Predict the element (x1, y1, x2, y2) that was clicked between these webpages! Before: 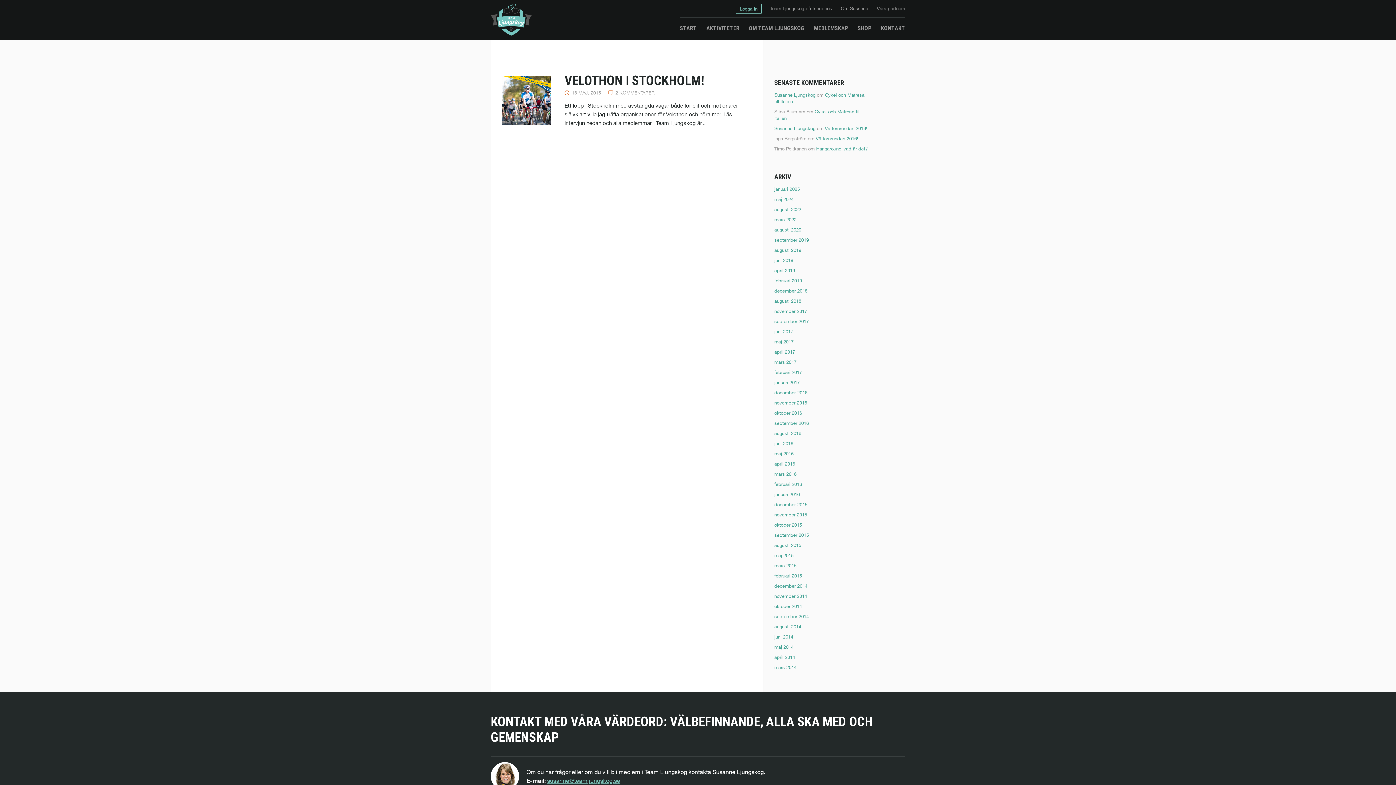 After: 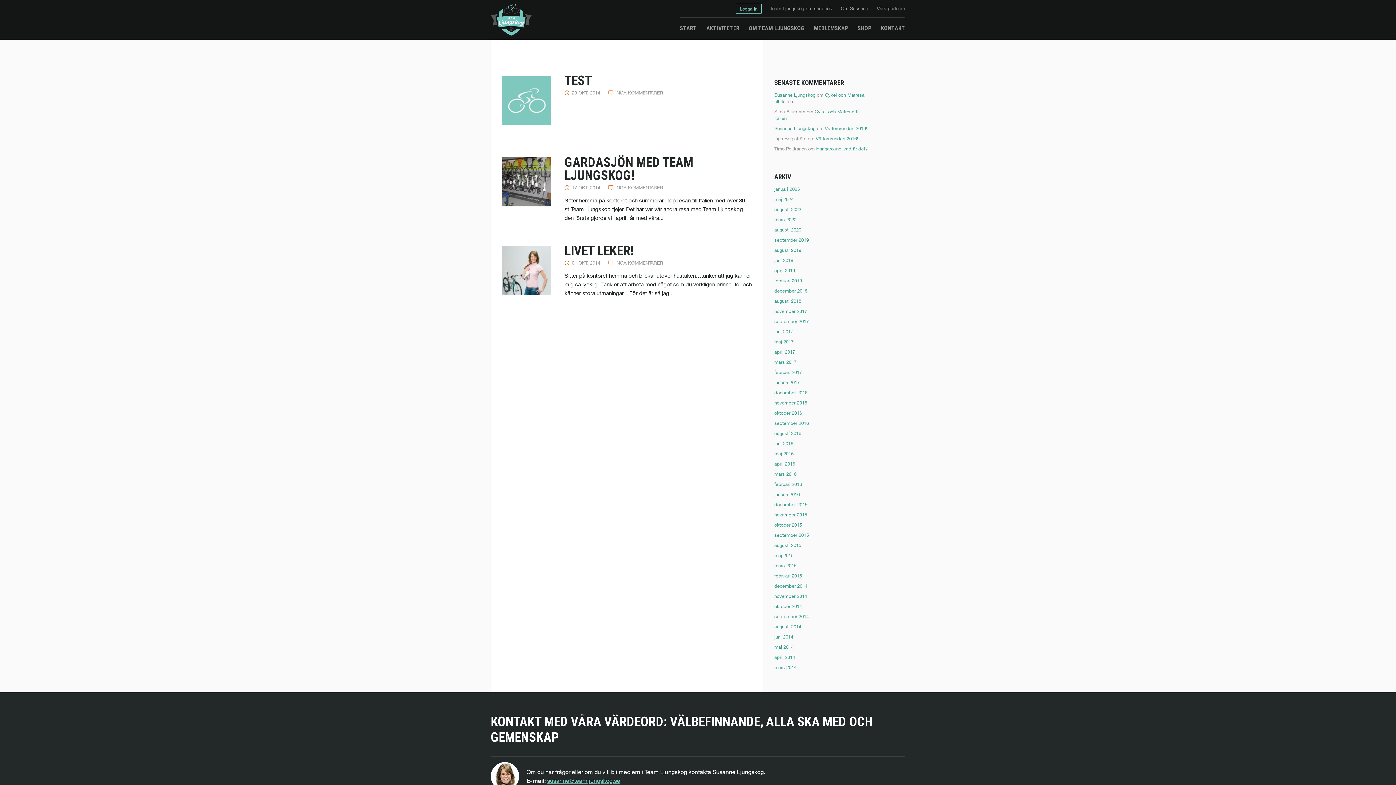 Action: label: oktober 2014 bbox: (774, 603, 802, 609)